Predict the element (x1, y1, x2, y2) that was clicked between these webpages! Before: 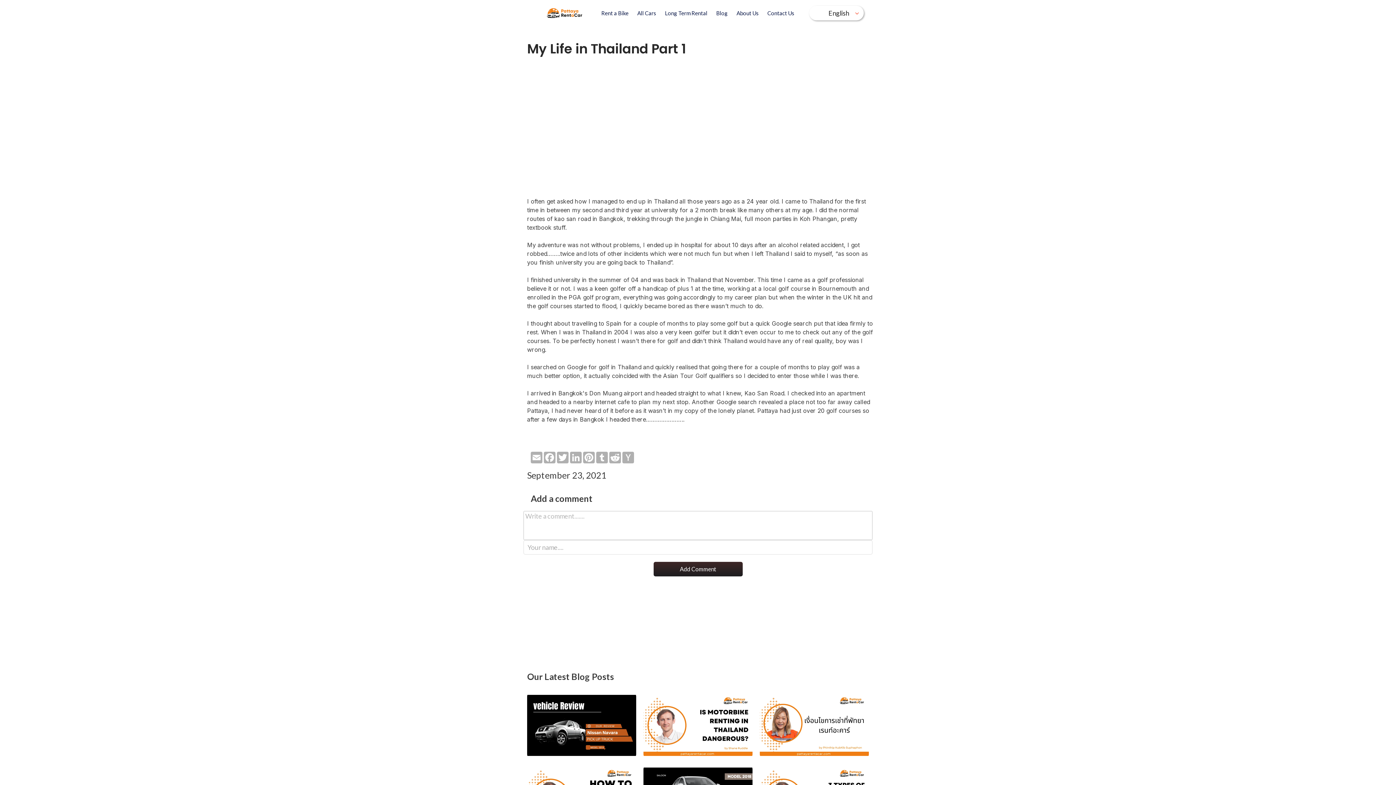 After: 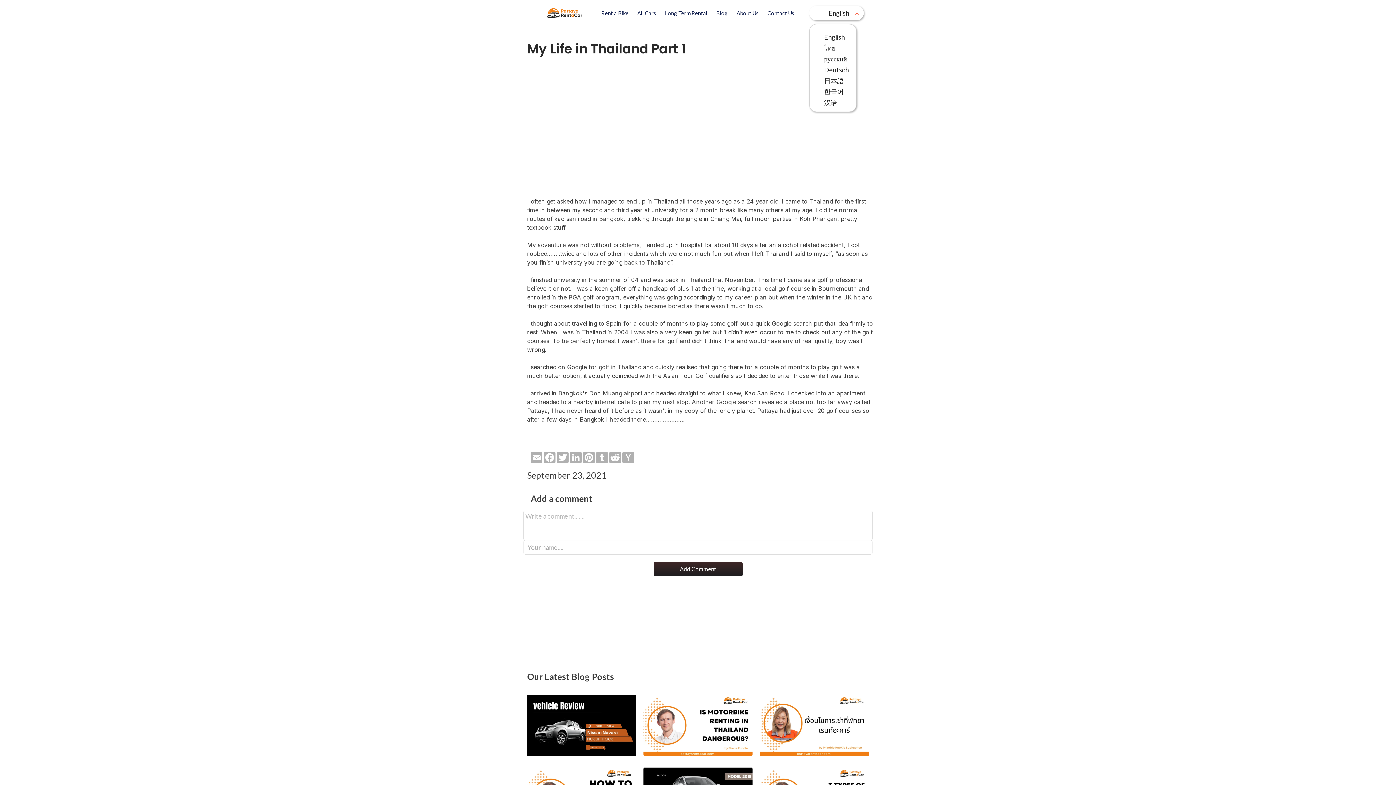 Action: bbox: (854, 10, 860, 16)